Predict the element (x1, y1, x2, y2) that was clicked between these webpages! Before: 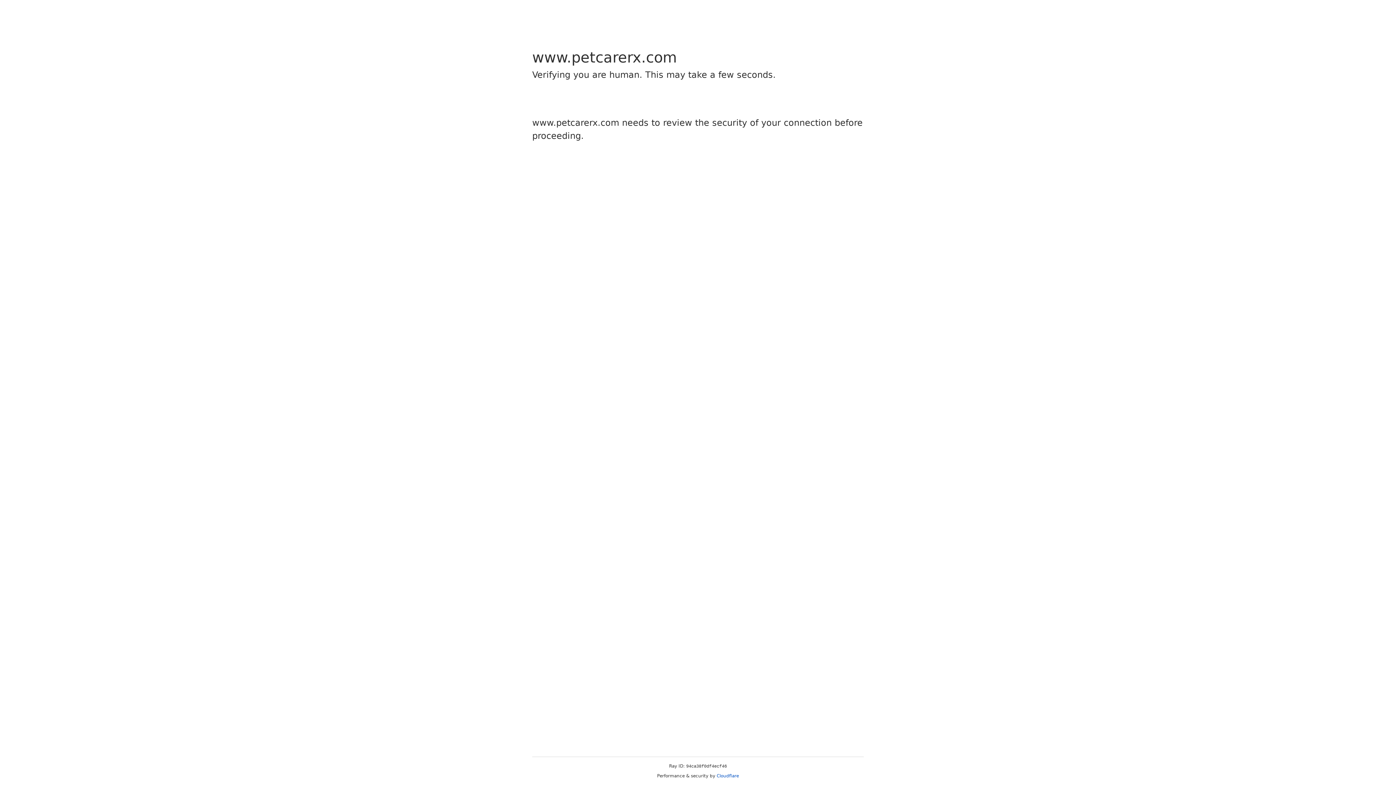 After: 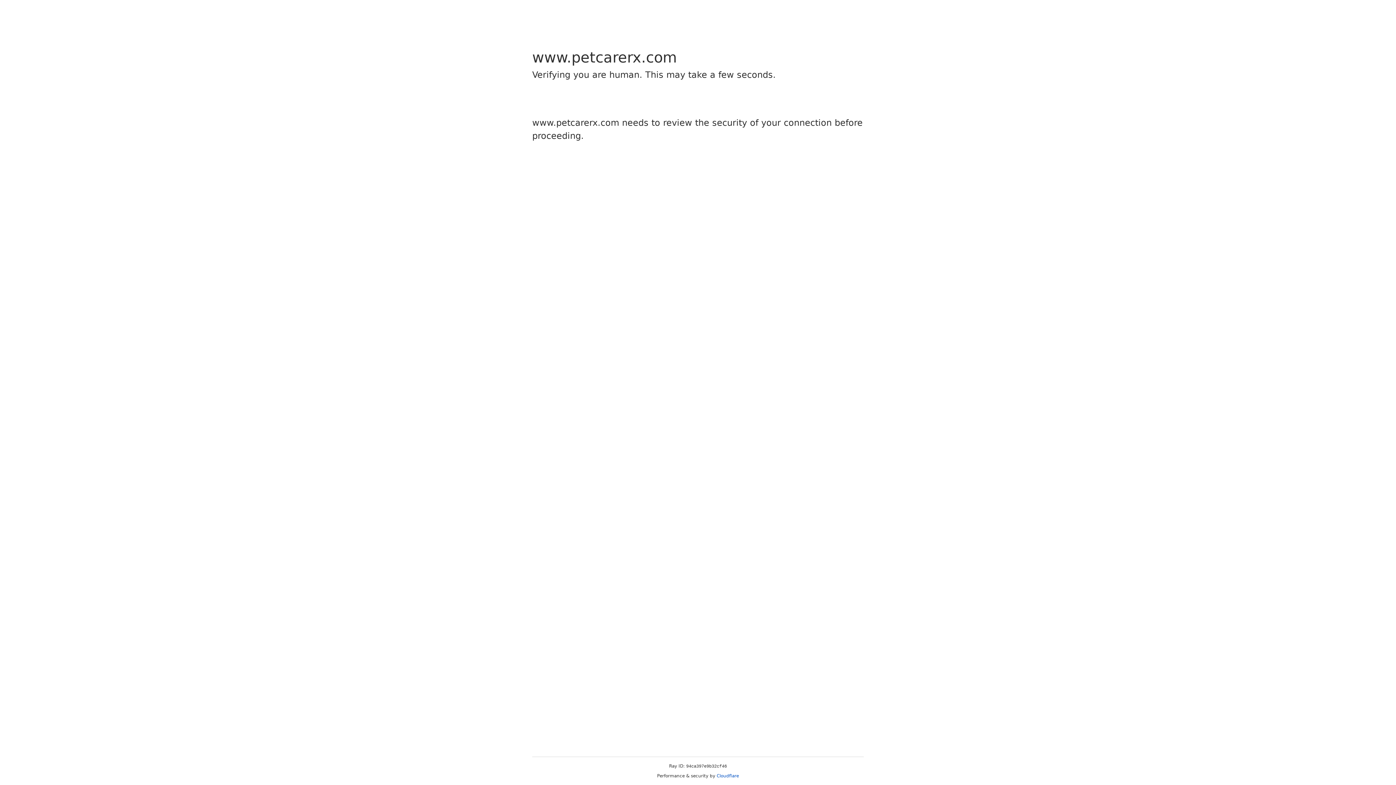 Action: bbox: (716, 773, 739, 778) label: Cloudflare